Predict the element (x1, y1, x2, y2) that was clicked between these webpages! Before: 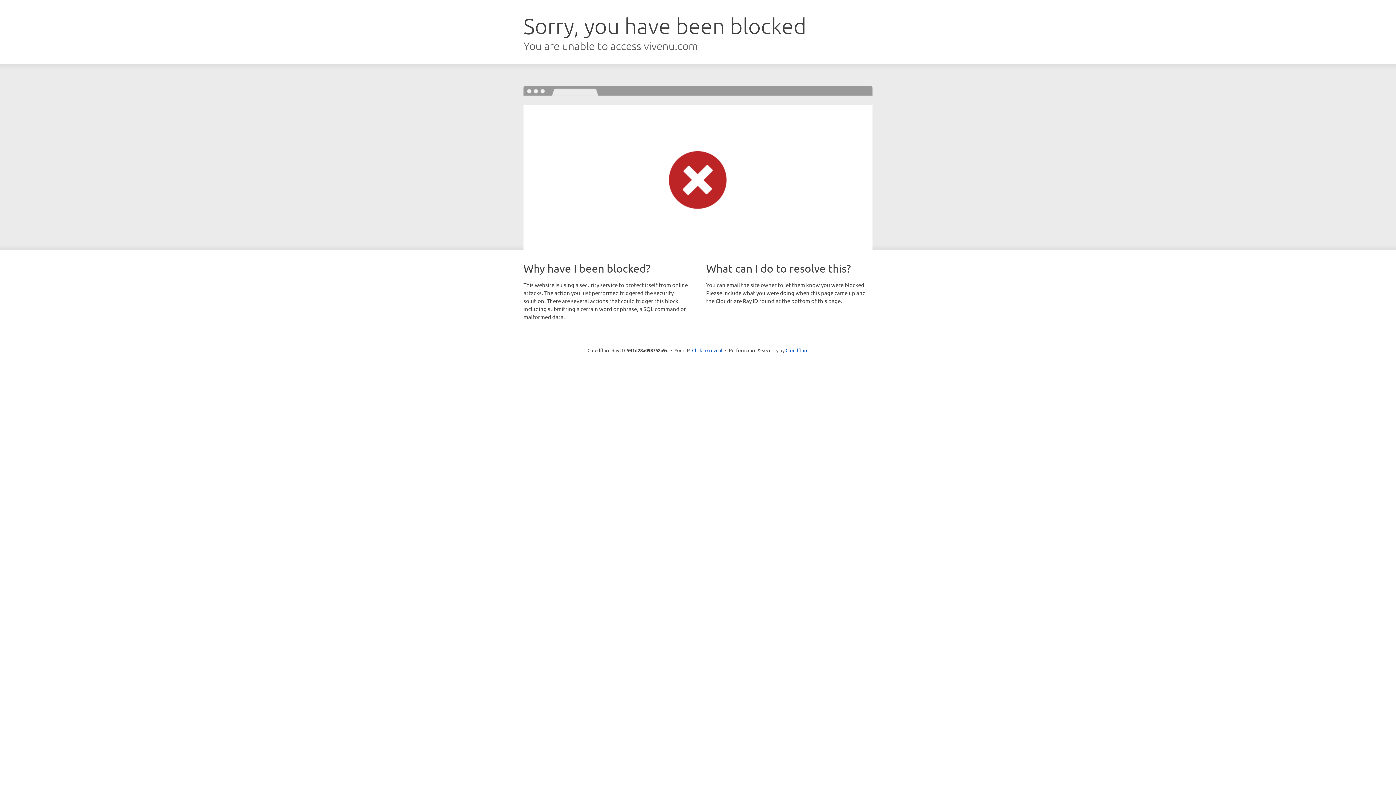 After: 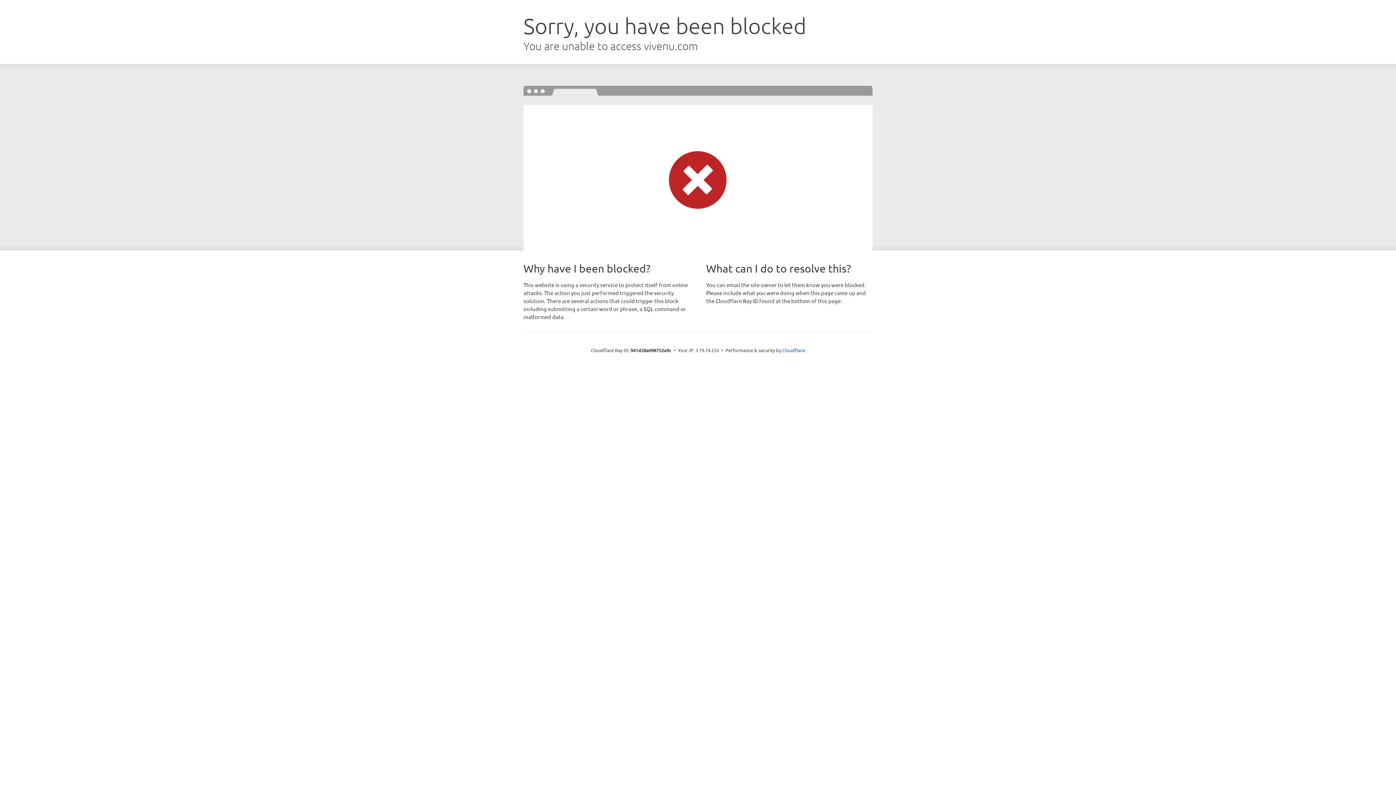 Action: bbox: (692, 346, 722, 353) label: Click to reveal